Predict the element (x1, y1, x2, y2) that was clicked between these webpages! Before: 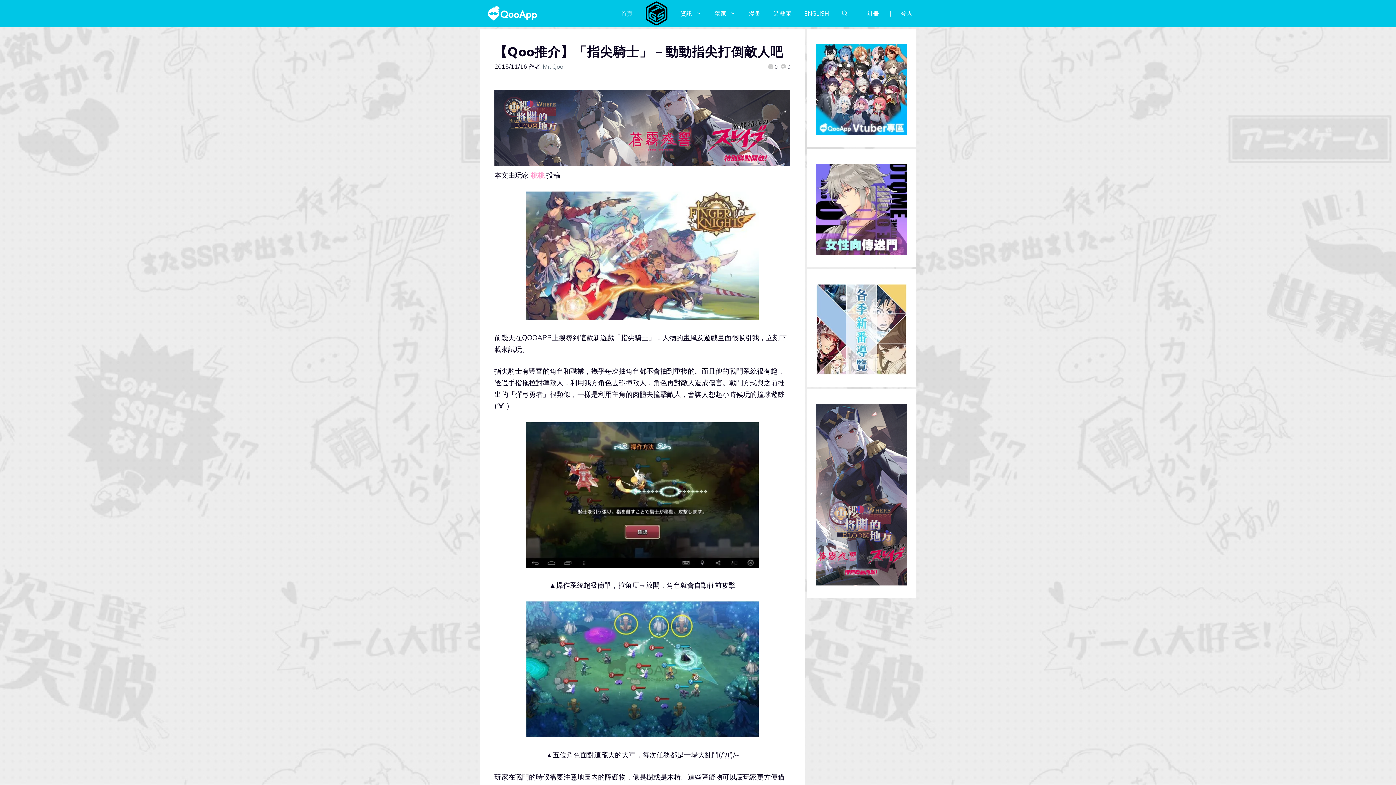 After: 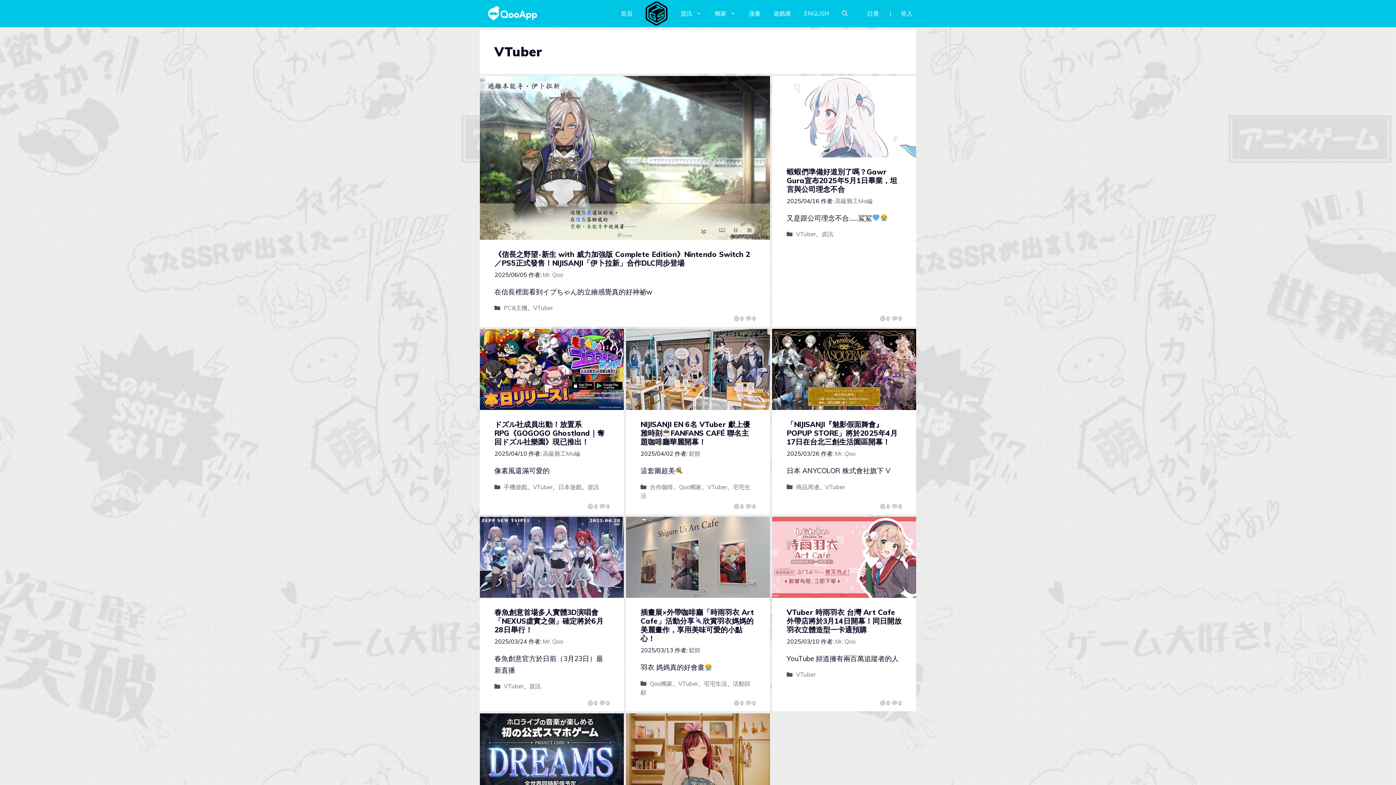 Action: bbox: (816, 127, 907, 136)